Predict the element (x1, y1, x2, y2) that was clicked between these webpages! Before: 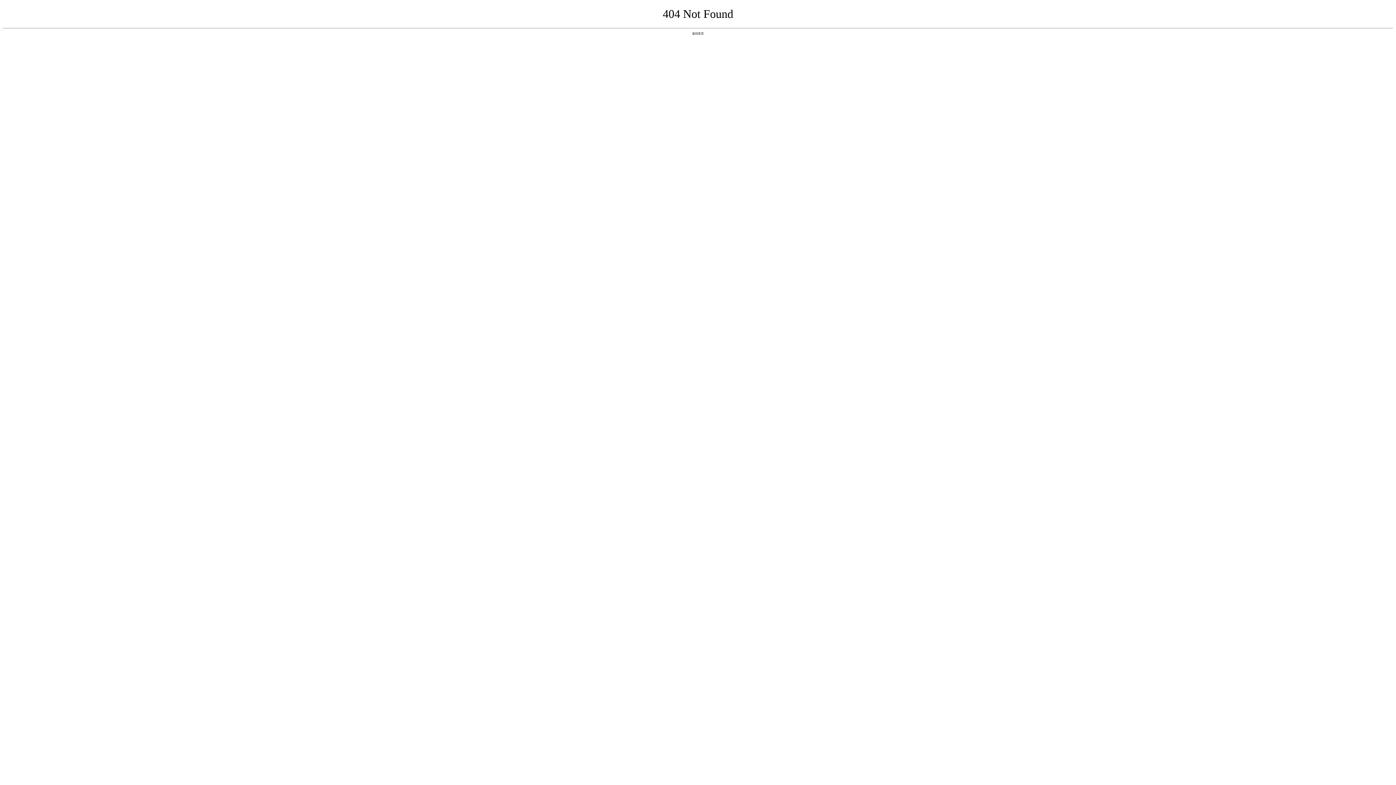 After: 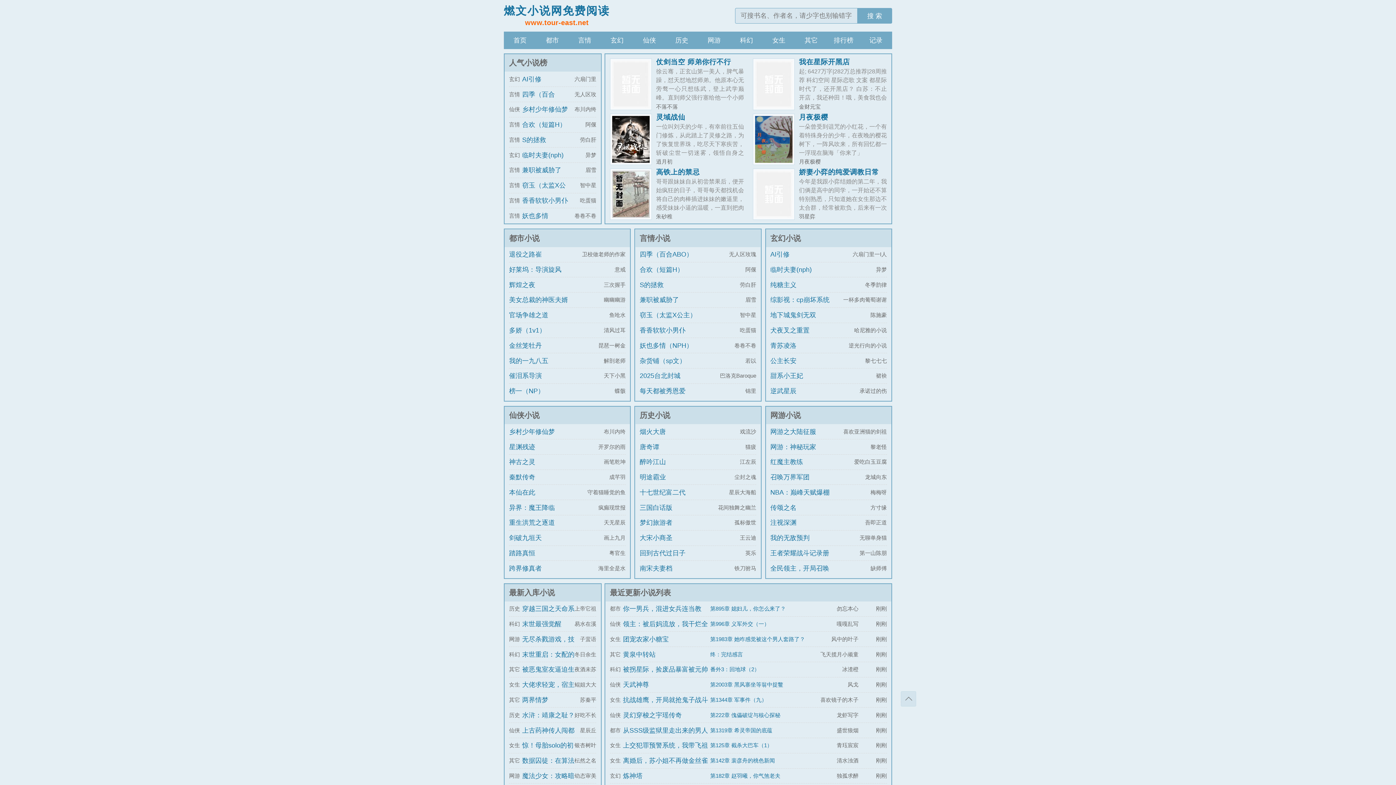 Action: label: 返回首页 bbox: (692, 31, 704, 35)